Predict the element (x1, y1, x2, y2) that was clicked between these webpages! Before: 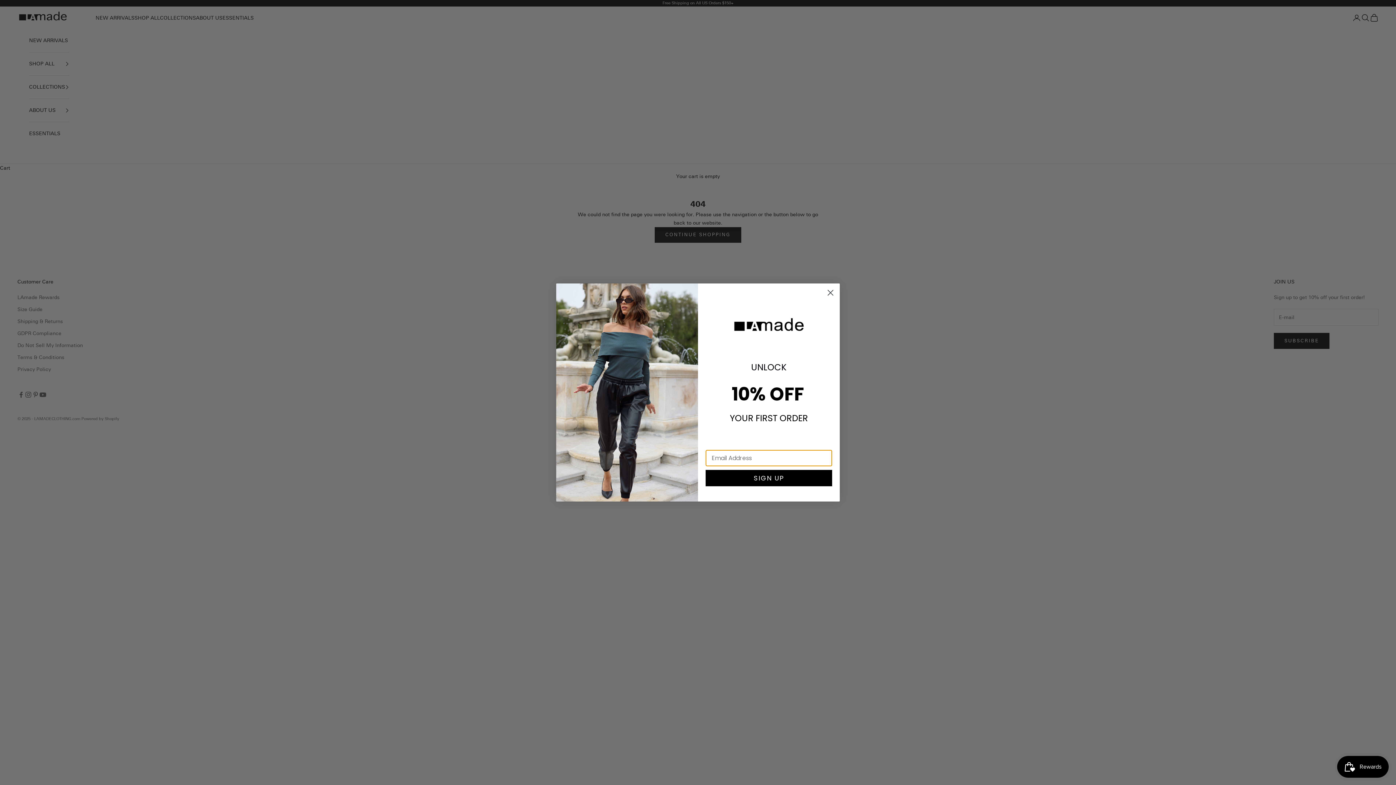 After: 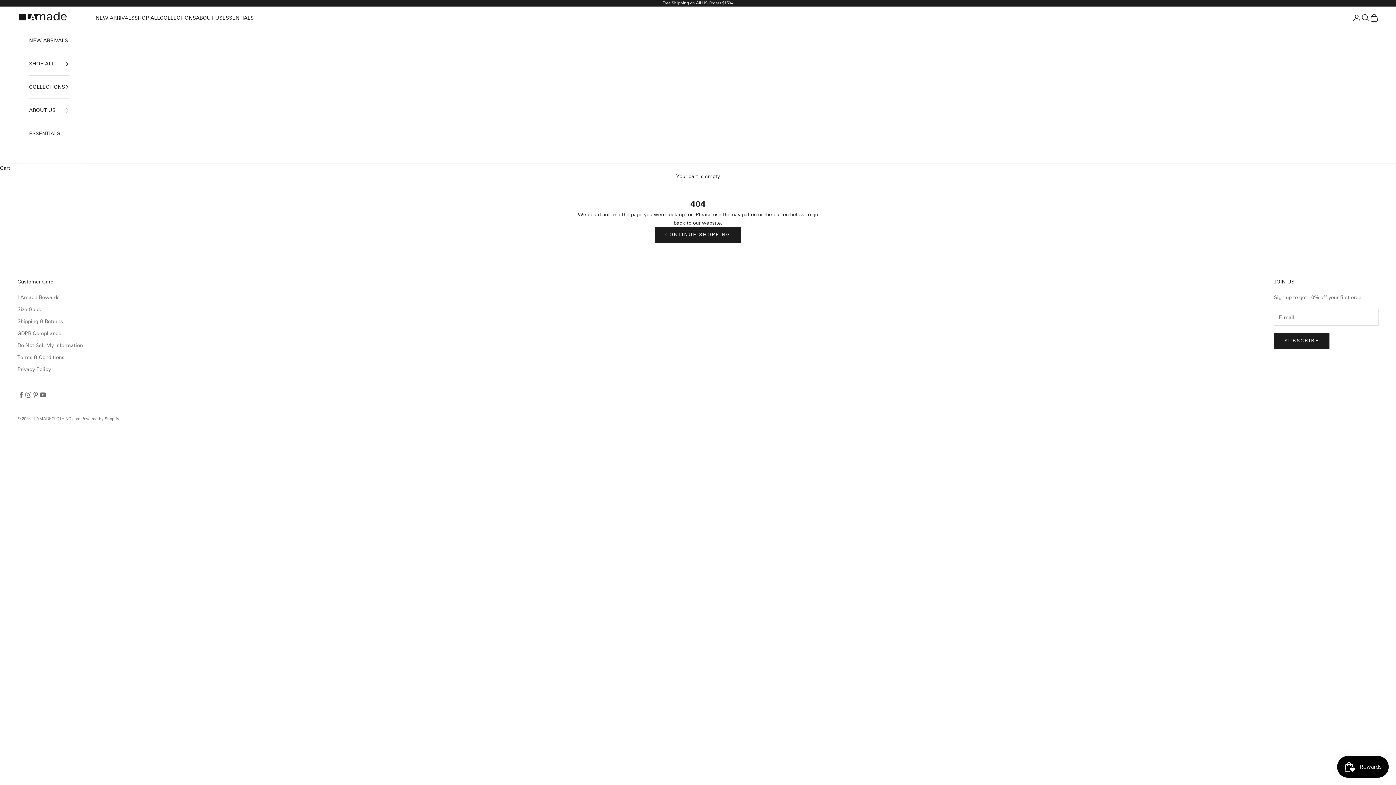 Action: bbox: (824, 286, 837, 299) label: Close dialog